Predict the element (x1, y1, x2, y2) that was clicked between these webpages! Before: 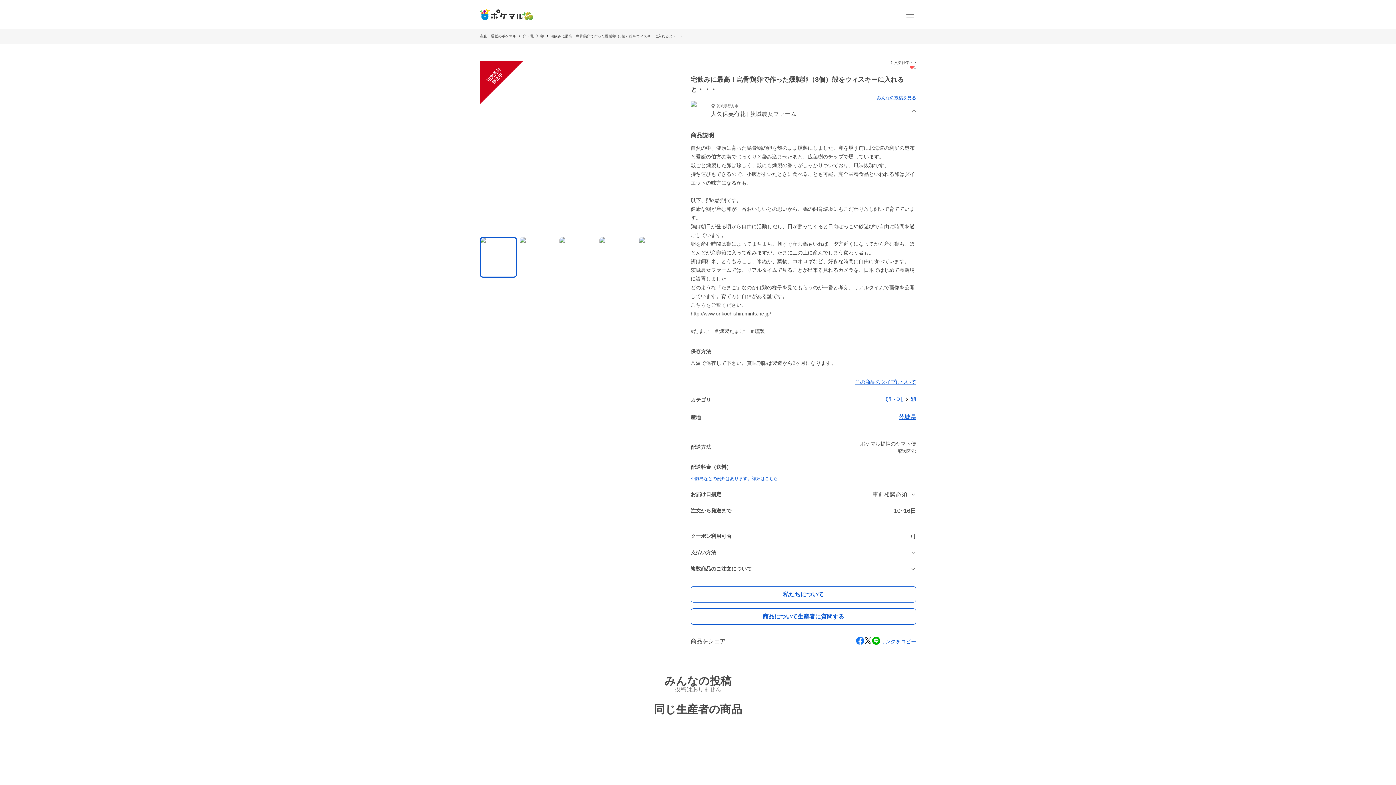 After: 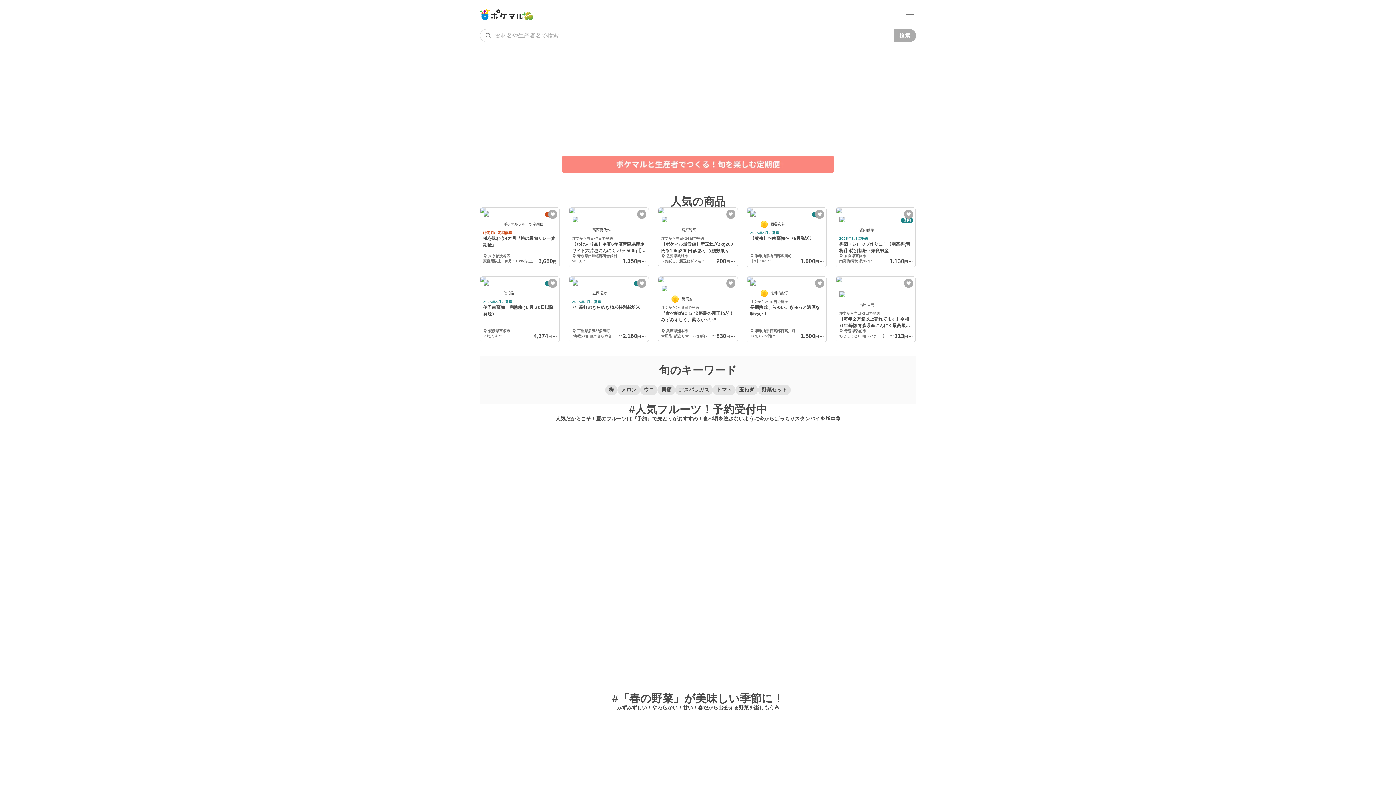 Action: bbox: (480, 34, 516, 38) label: 産直・通販のポケマル